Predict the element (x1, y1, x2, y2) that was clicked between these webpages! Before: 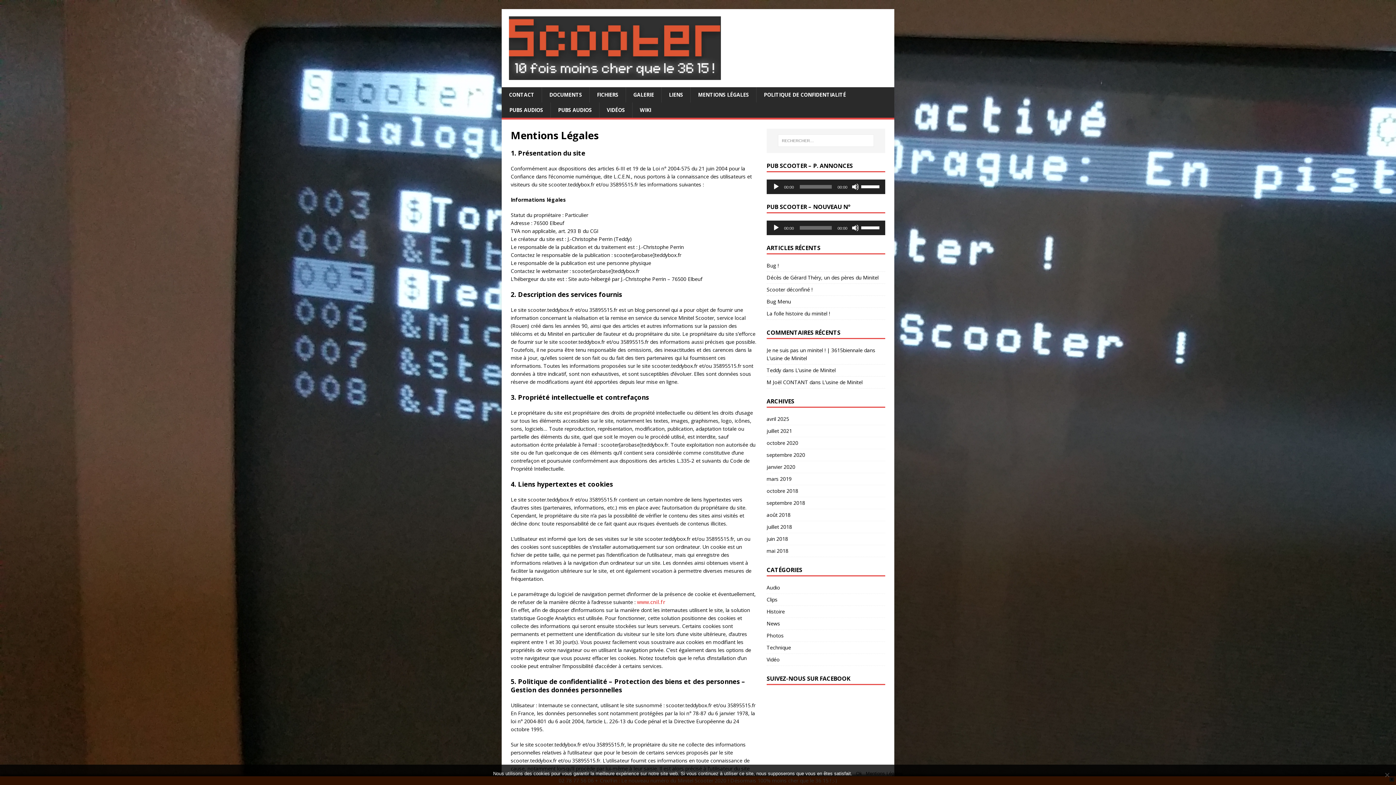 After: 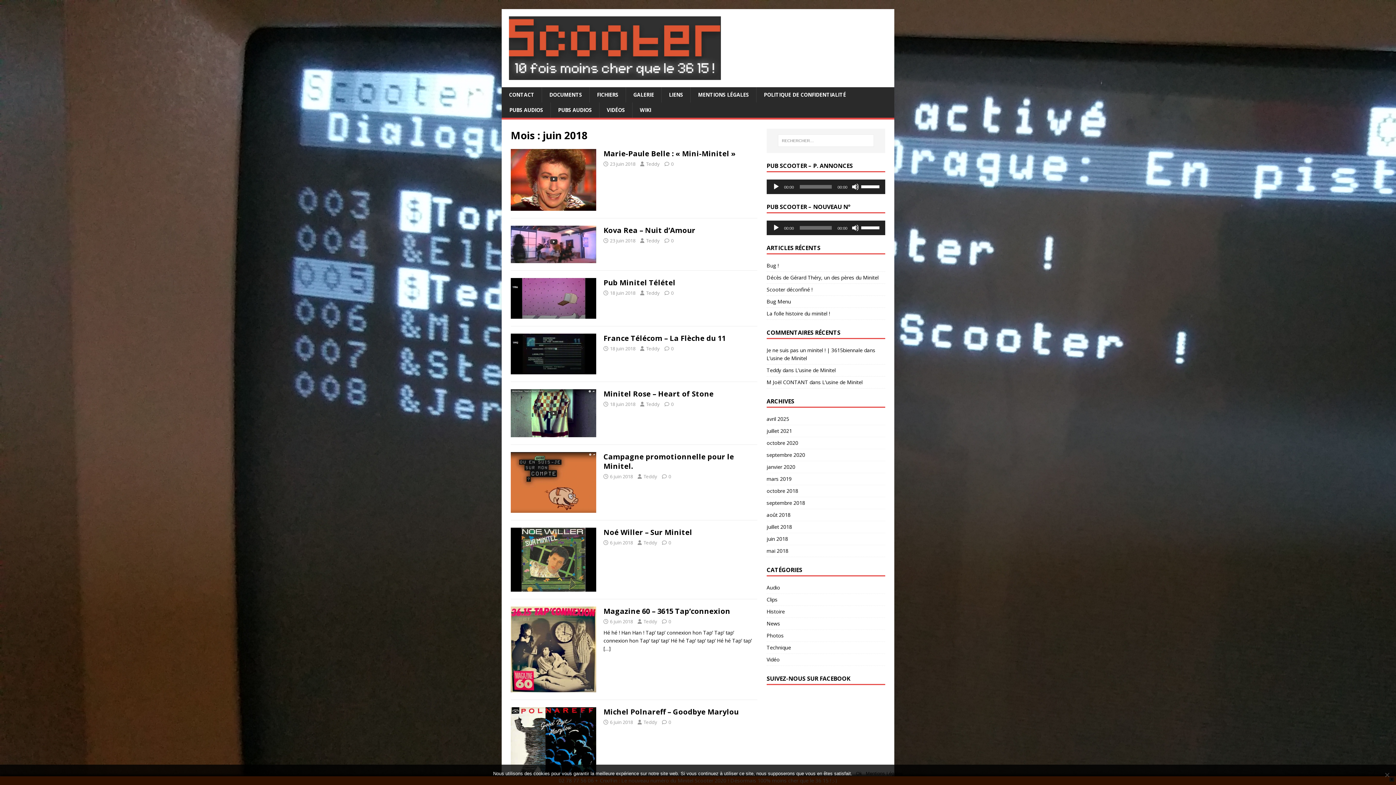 Action: bbox: (766, 533, 885, 544) label: juin 2018